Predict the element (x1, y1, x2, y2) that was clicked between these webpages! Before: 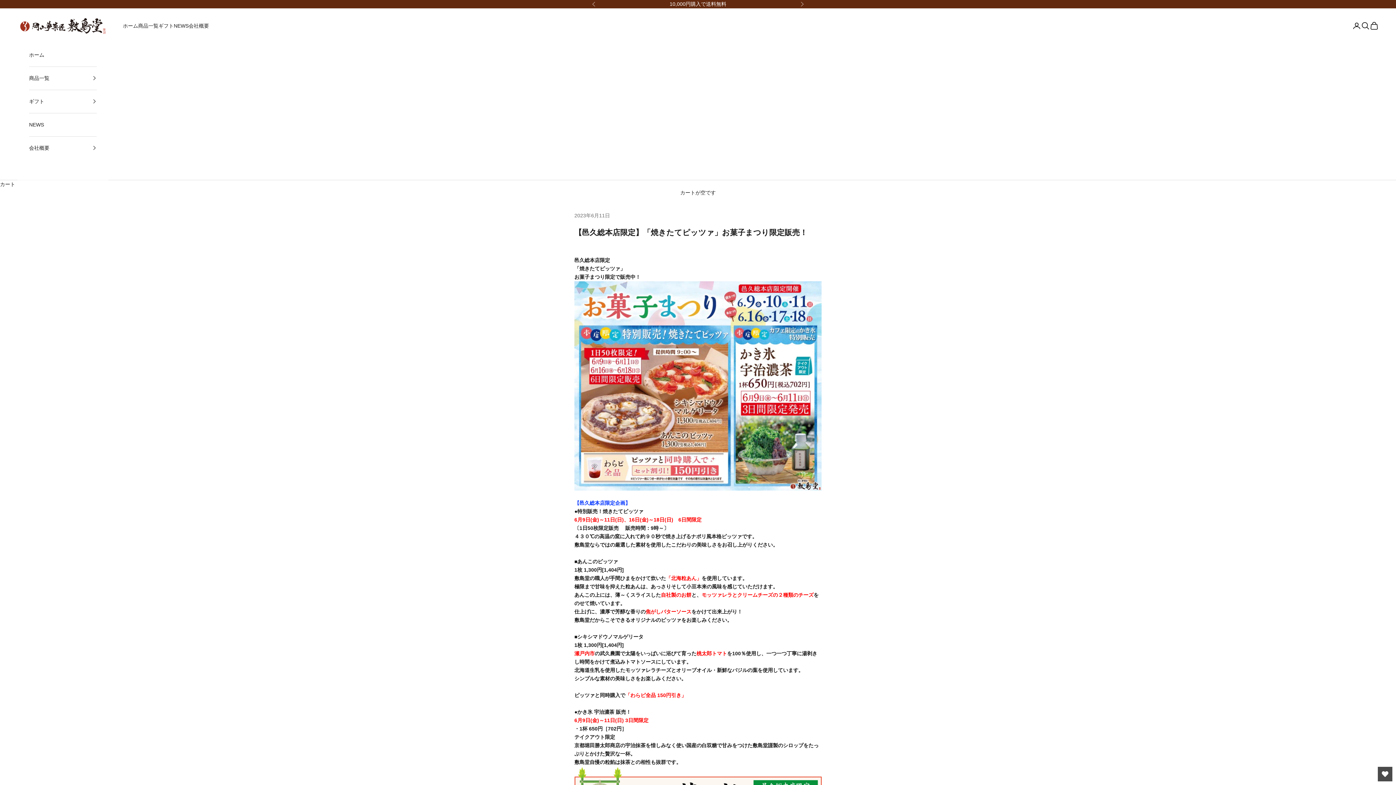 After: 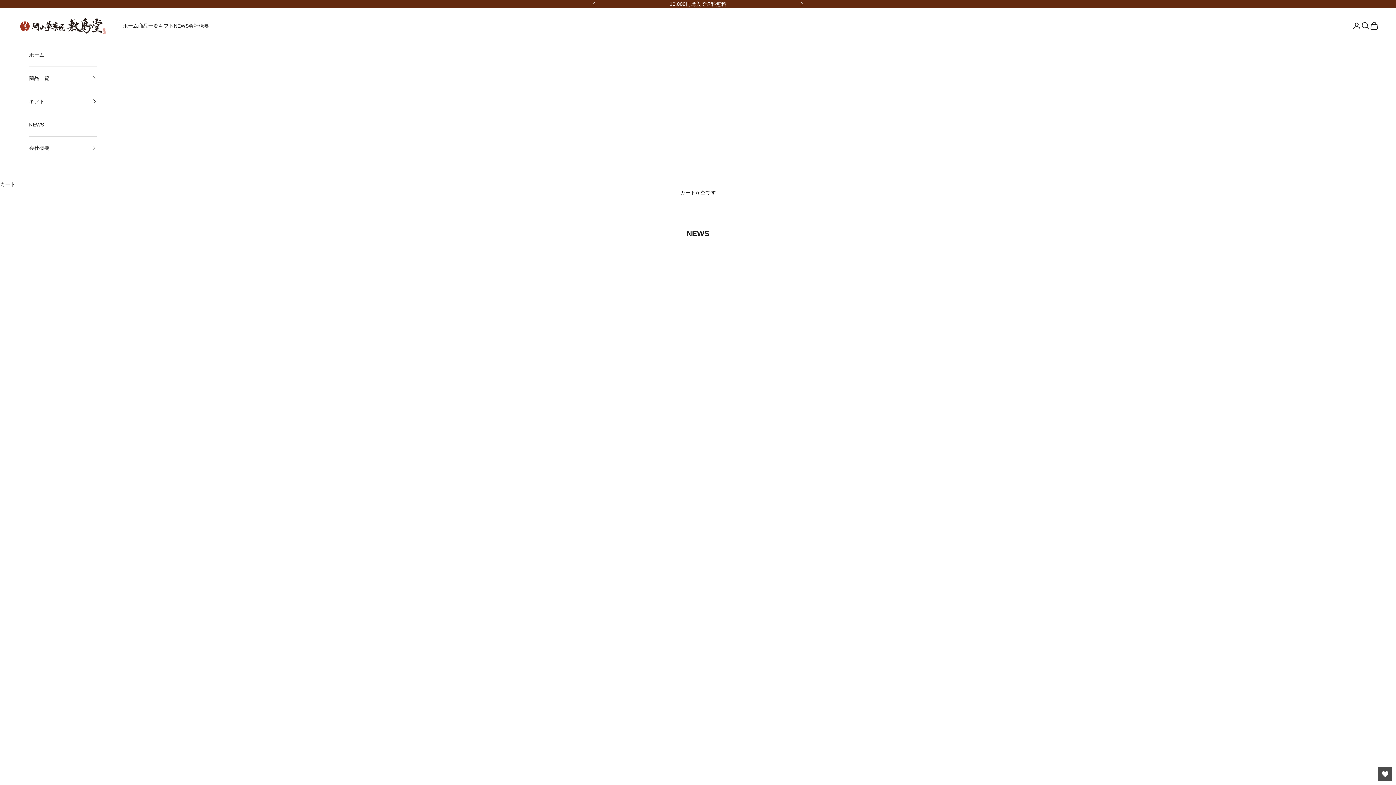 Action: label: NEWS bbox: (173, 21, 188, 30)